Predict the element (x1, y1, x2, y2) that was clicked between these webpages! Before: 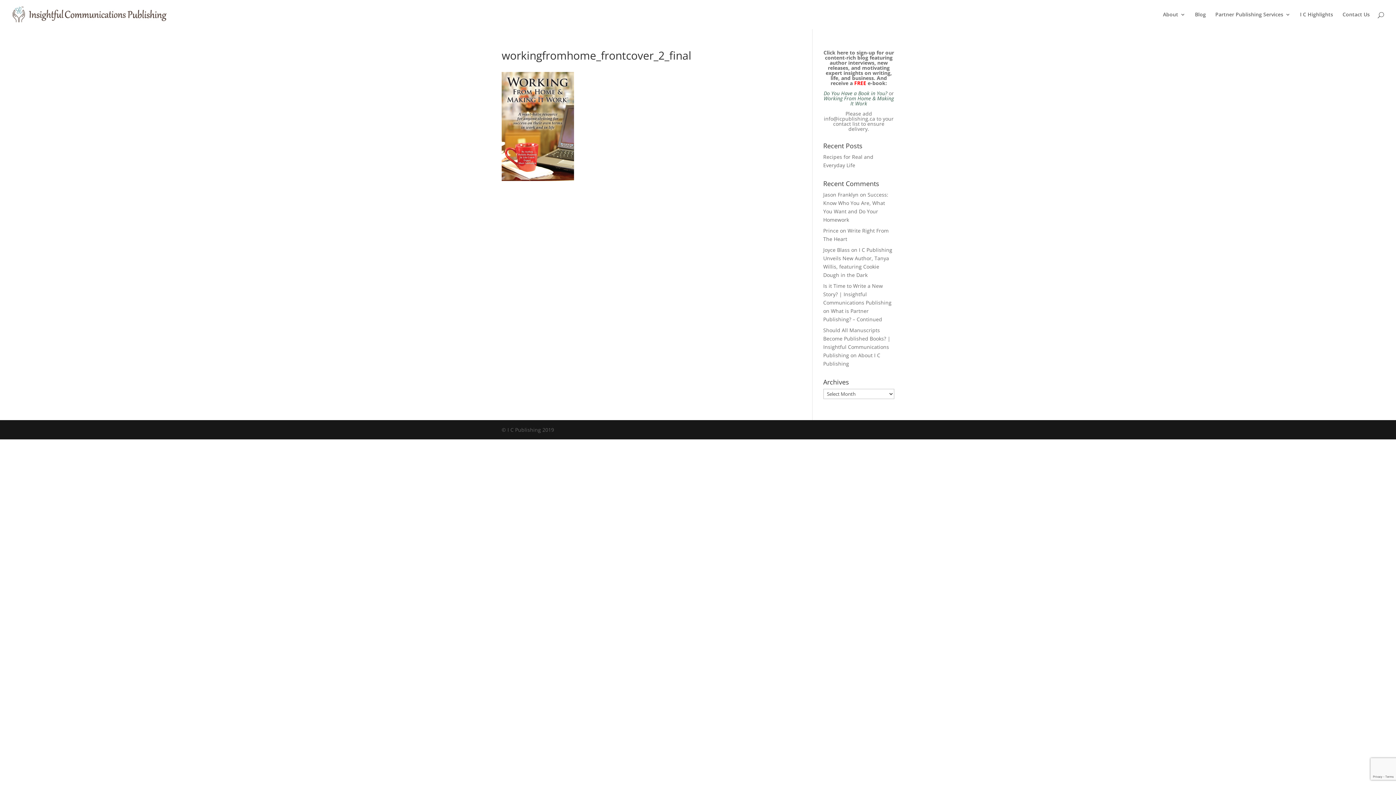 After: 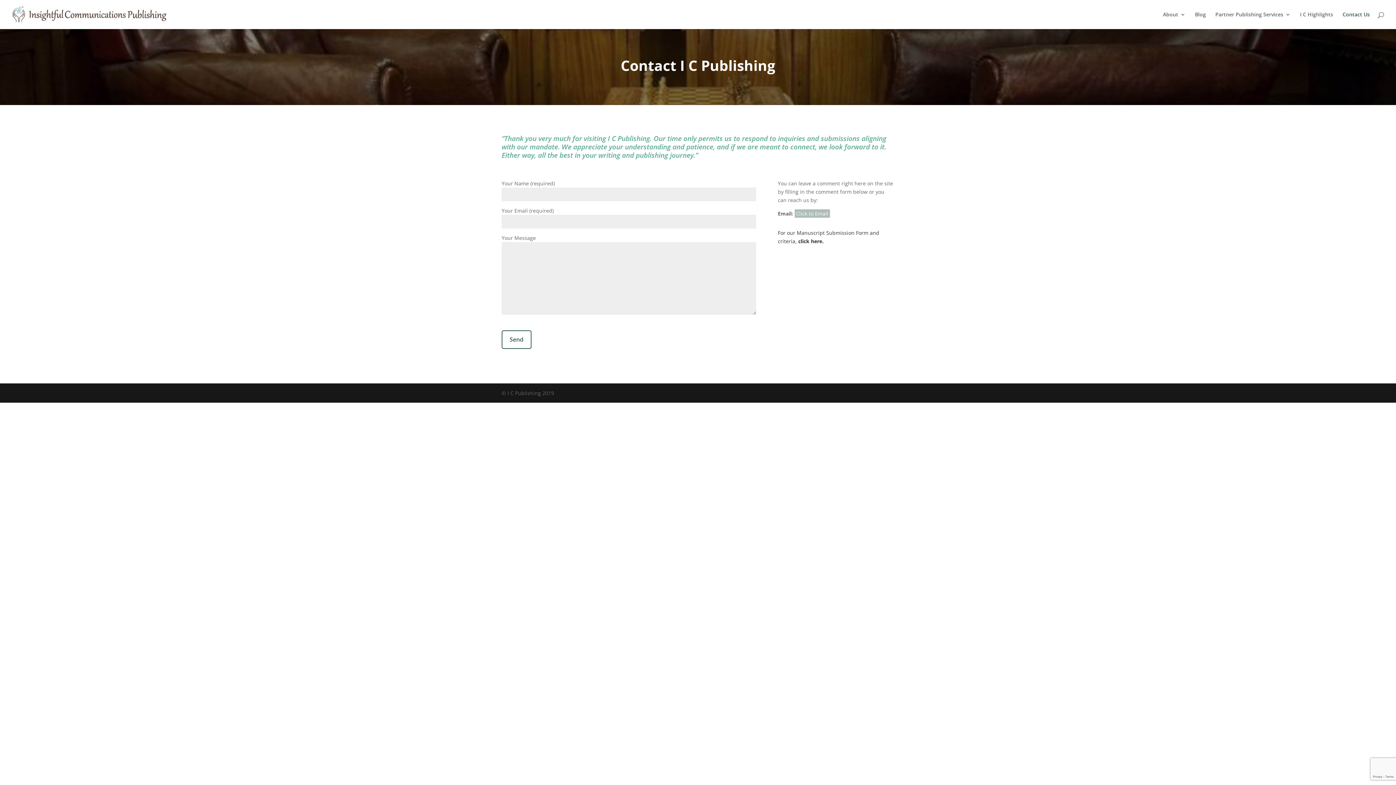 Action: bbox: (1342, 12, 1370, 29) label: Contact Us